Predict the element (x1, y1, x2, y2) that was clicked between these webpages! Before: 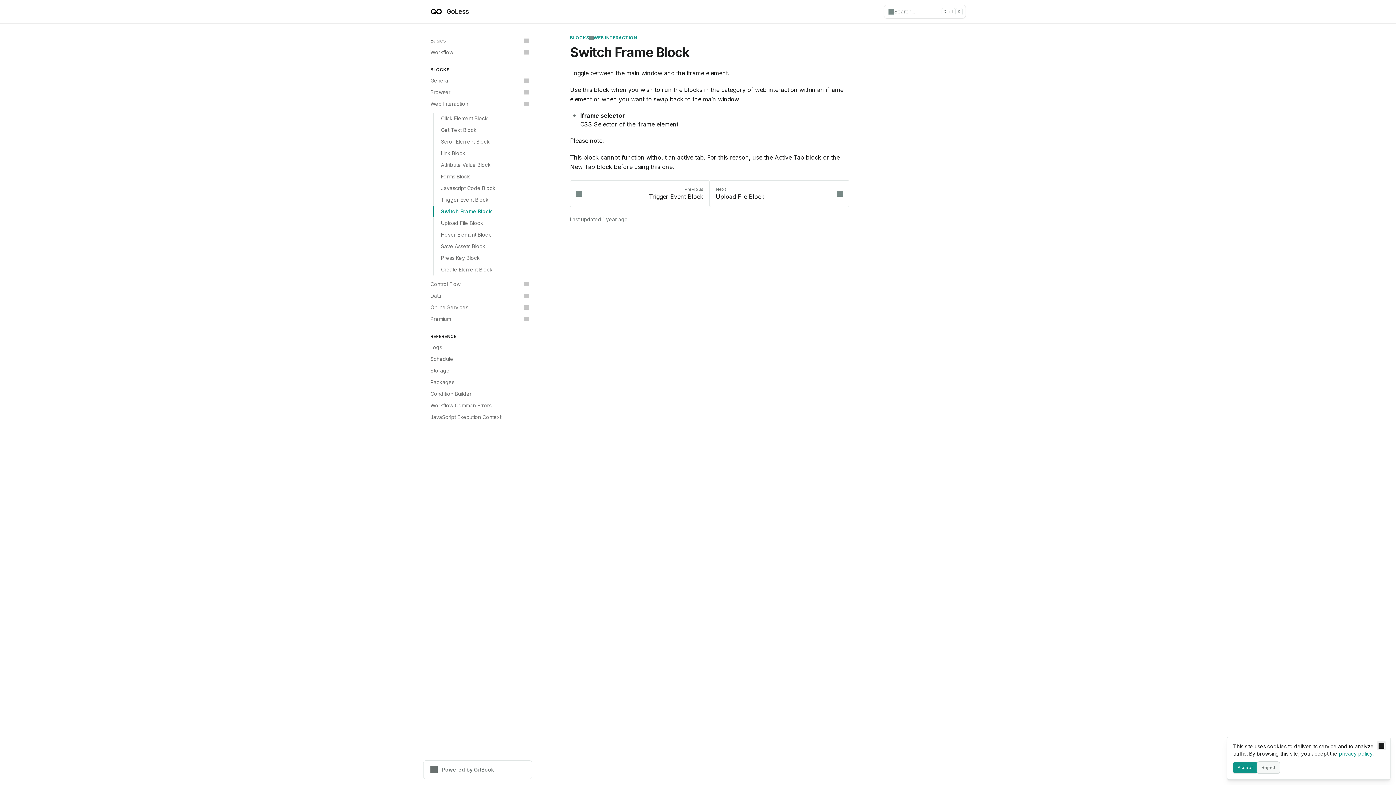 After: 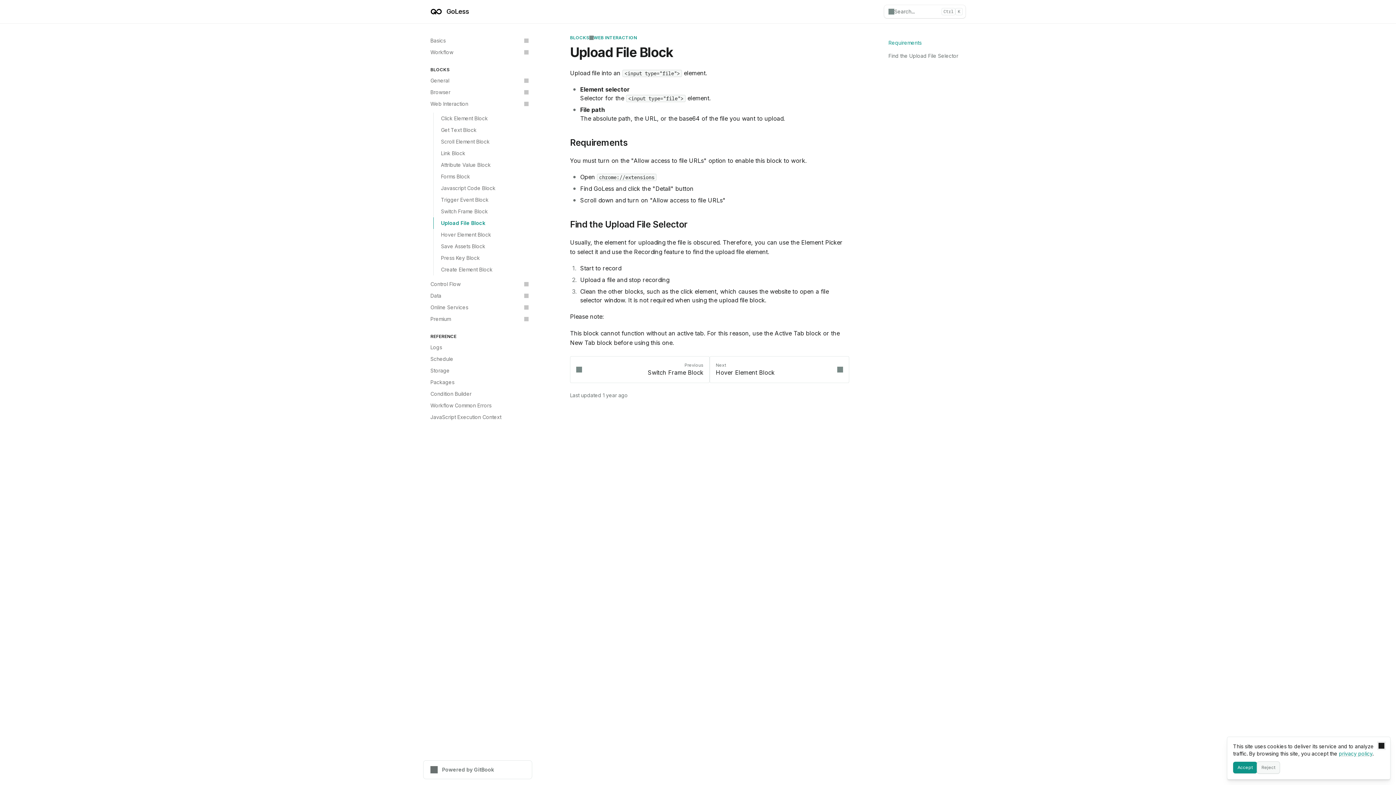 Action: bbox: (433, 217, 532, 229) label: Upload File Block